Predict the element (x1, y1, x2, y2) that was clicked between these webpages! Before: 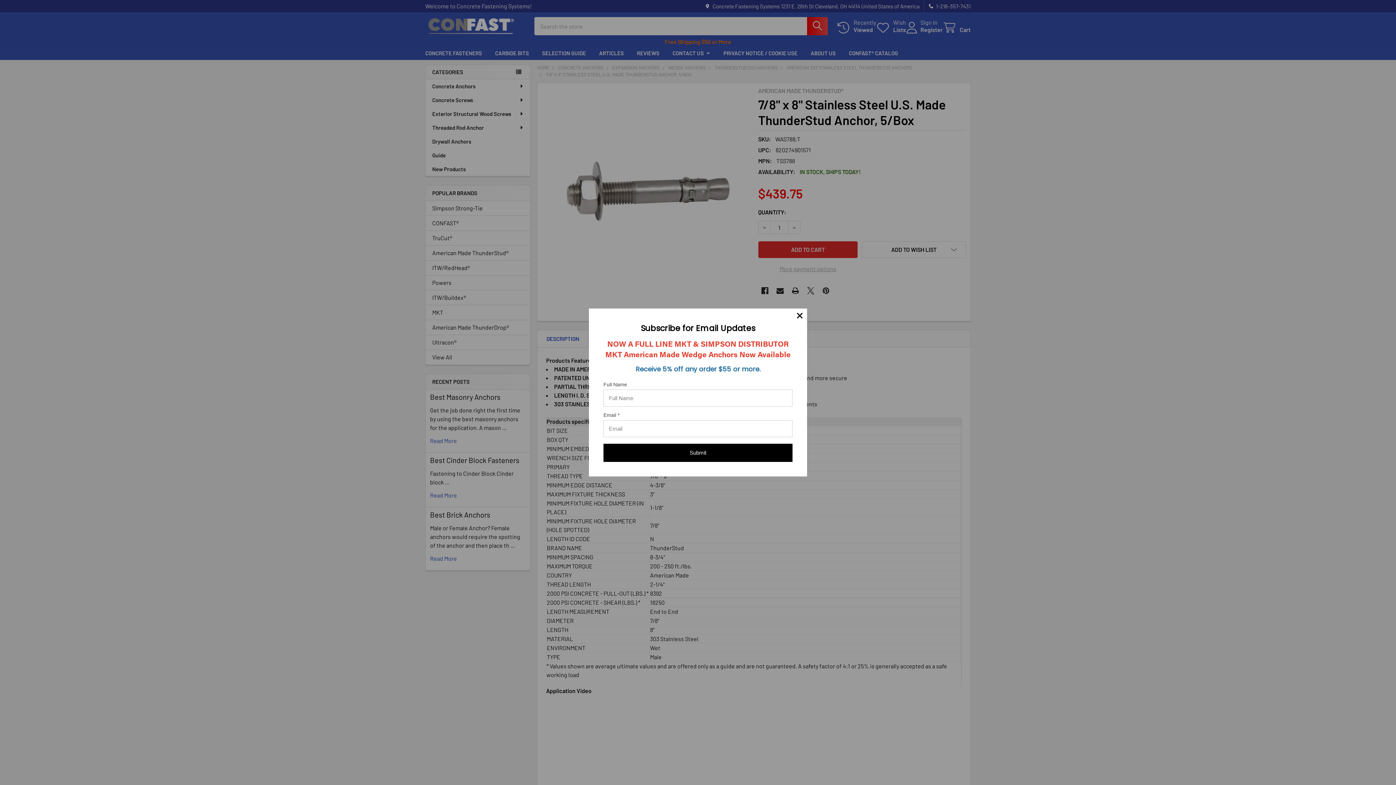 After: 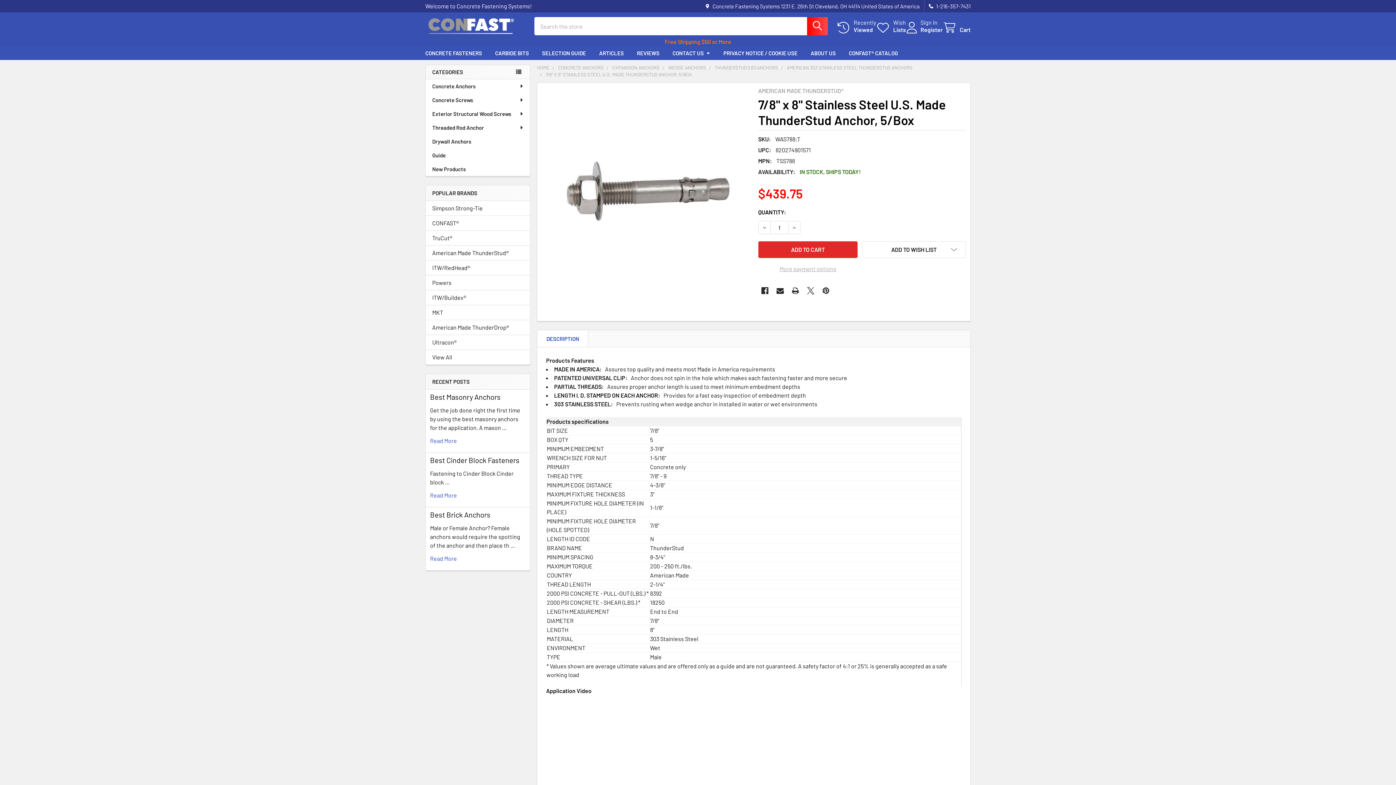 Action: bbox: (792, 308, 807, 323)